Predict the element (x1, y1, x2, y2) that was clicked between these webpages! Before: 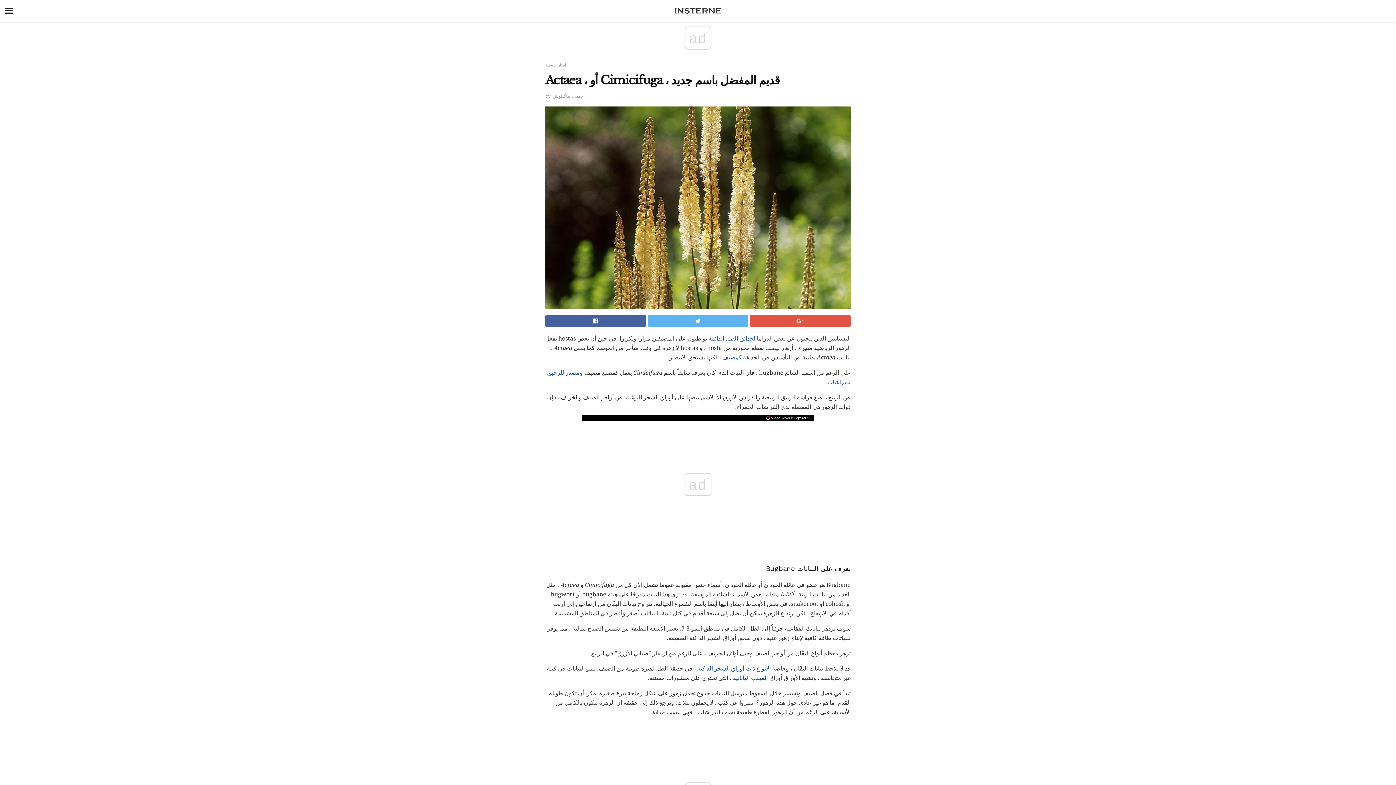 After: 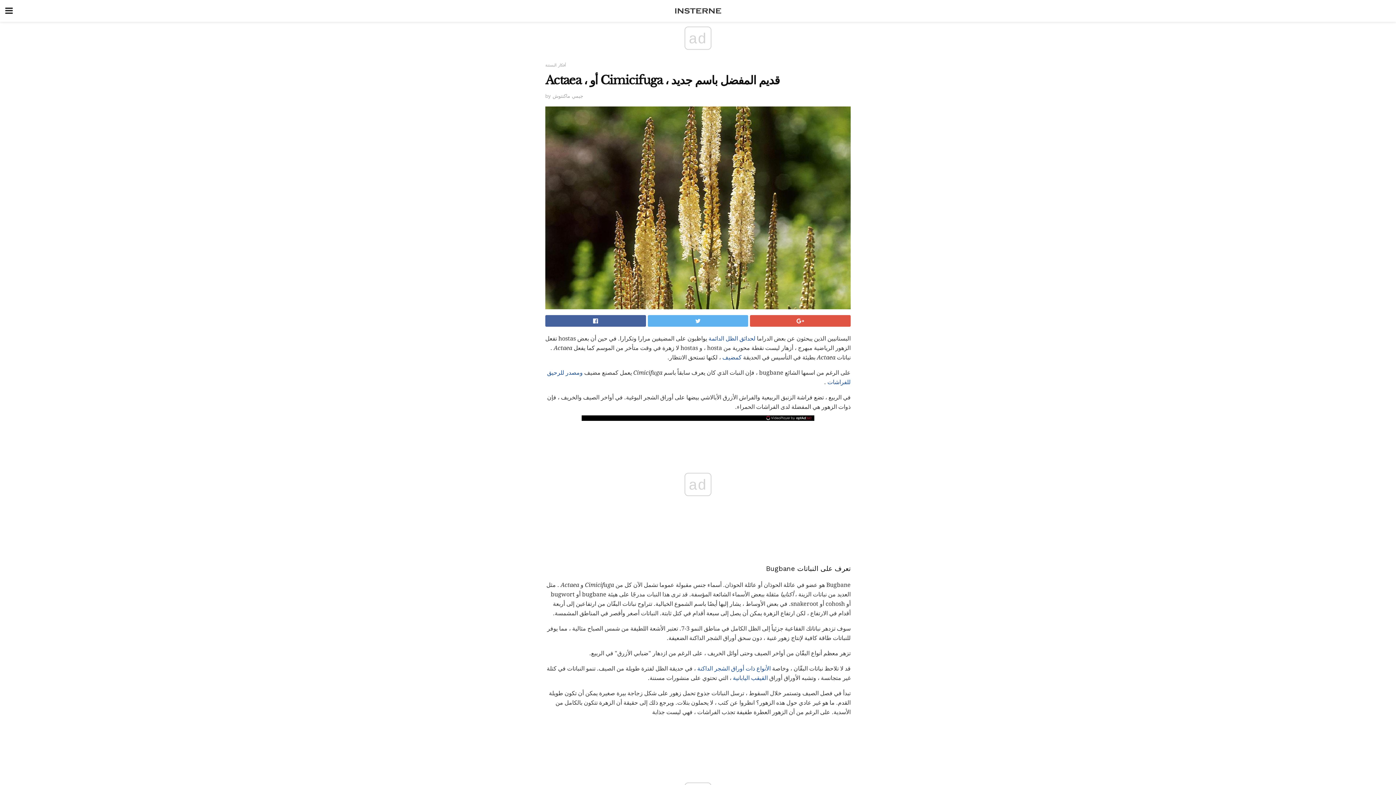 Action: bbox: (764, 415, 814, 420) label: OptAd website